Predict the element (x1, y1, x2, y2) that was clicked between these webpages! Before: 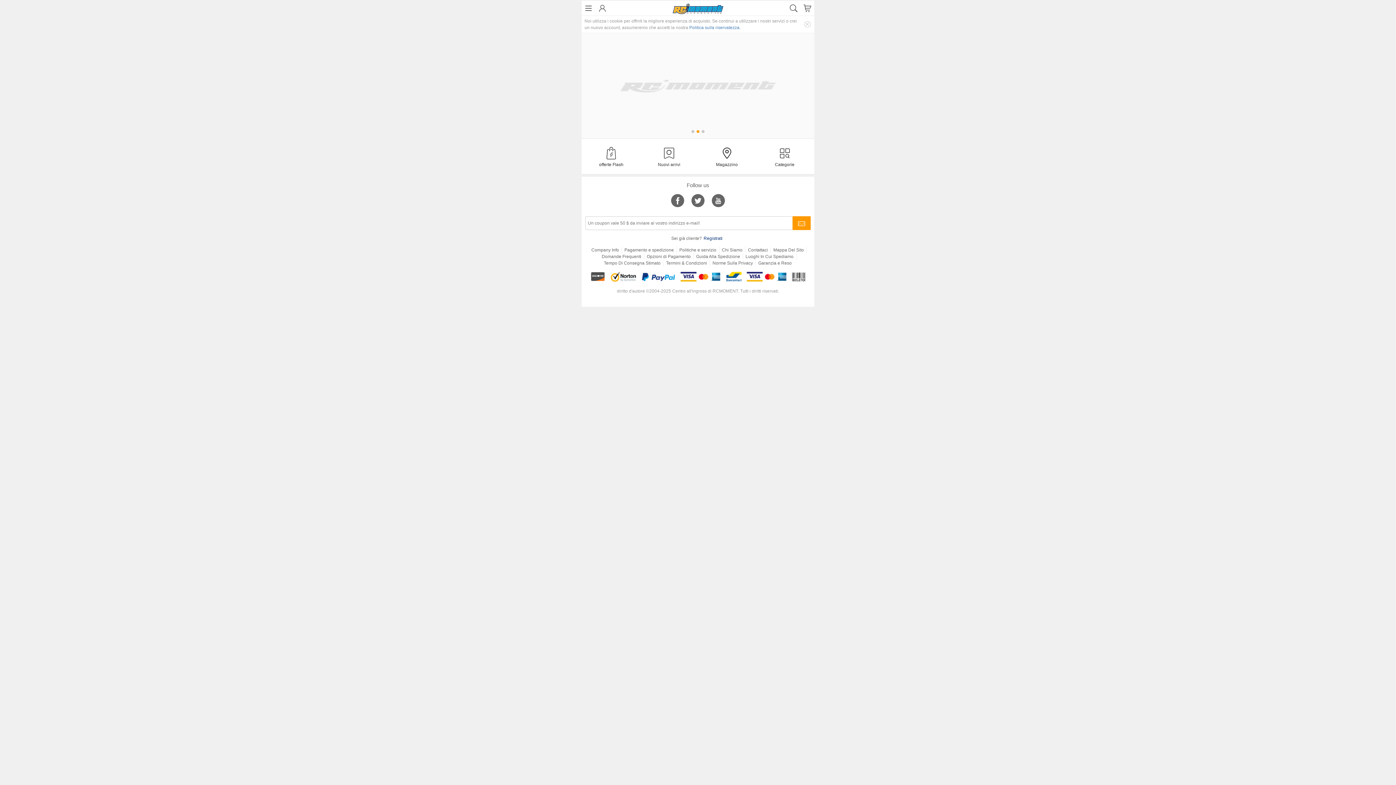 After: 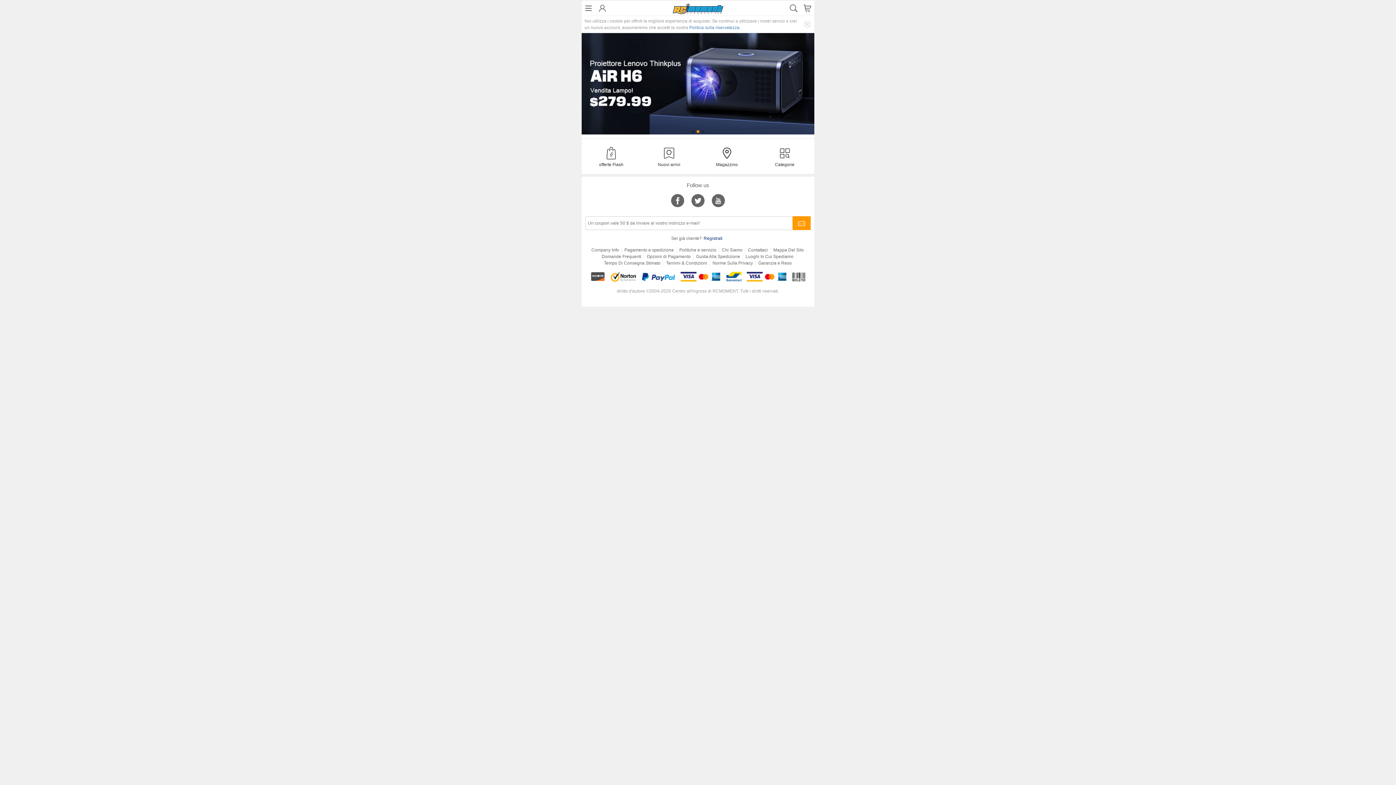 Action: bbox: (711, 194, 725, 207)